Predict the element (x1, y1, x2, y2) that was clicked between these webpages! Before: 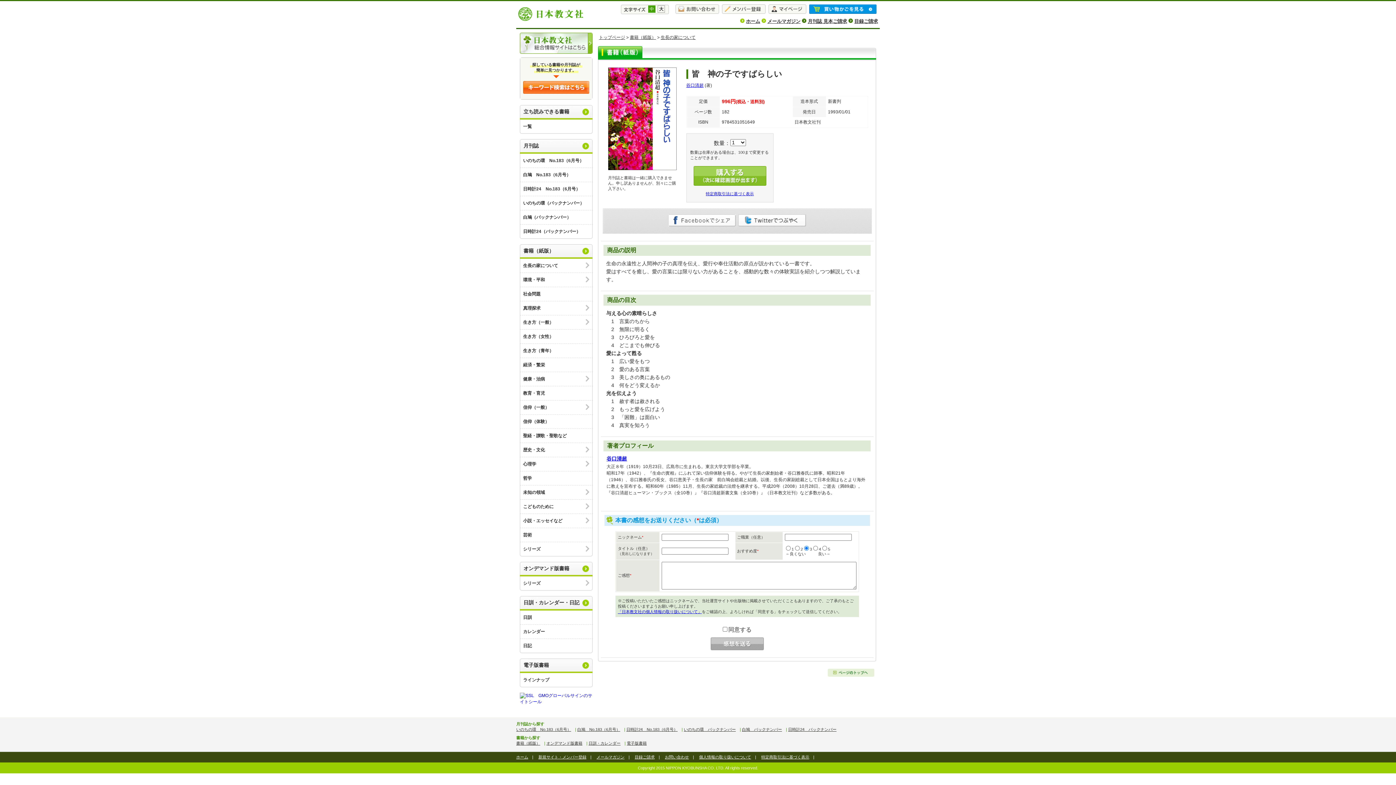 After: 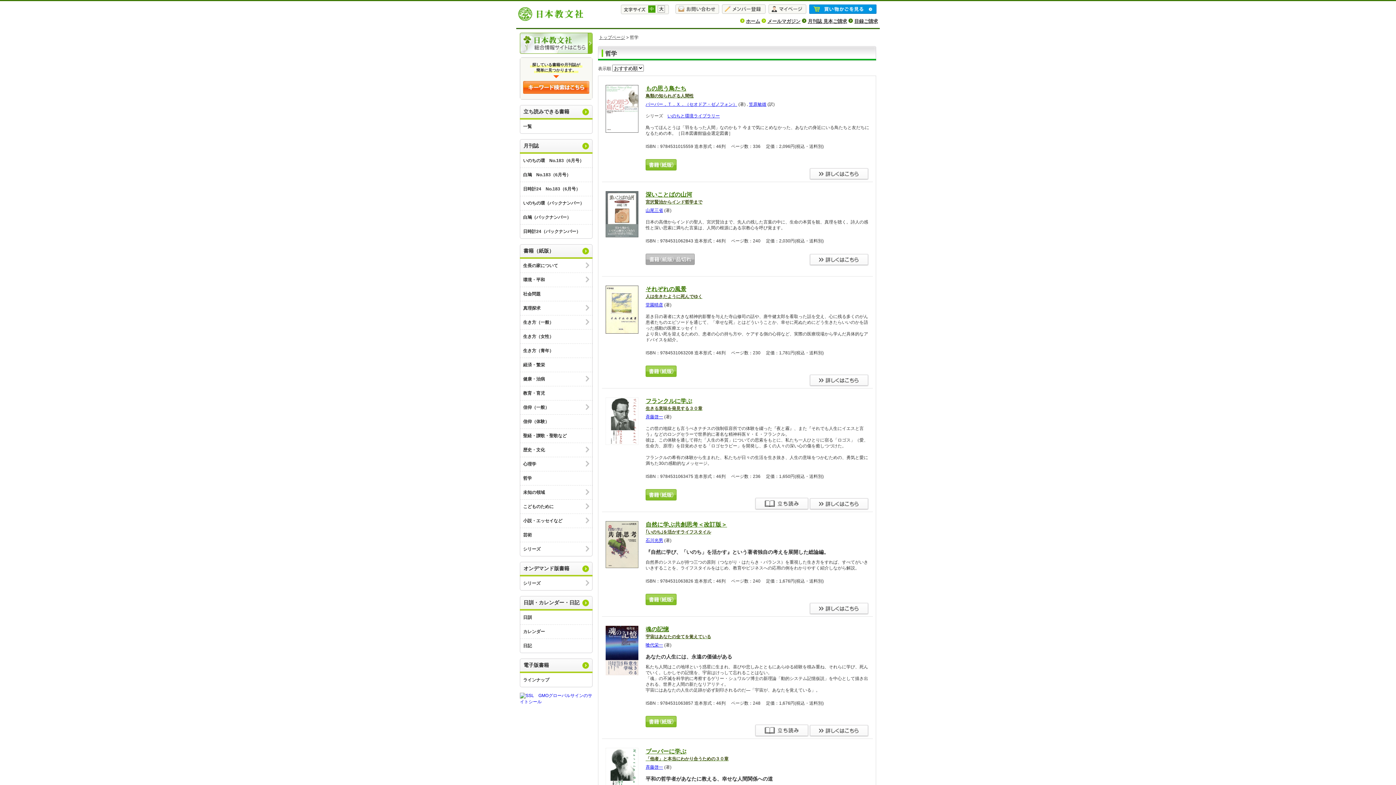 Action: label: 哲学 bbox: (520, 471, 593, 485)